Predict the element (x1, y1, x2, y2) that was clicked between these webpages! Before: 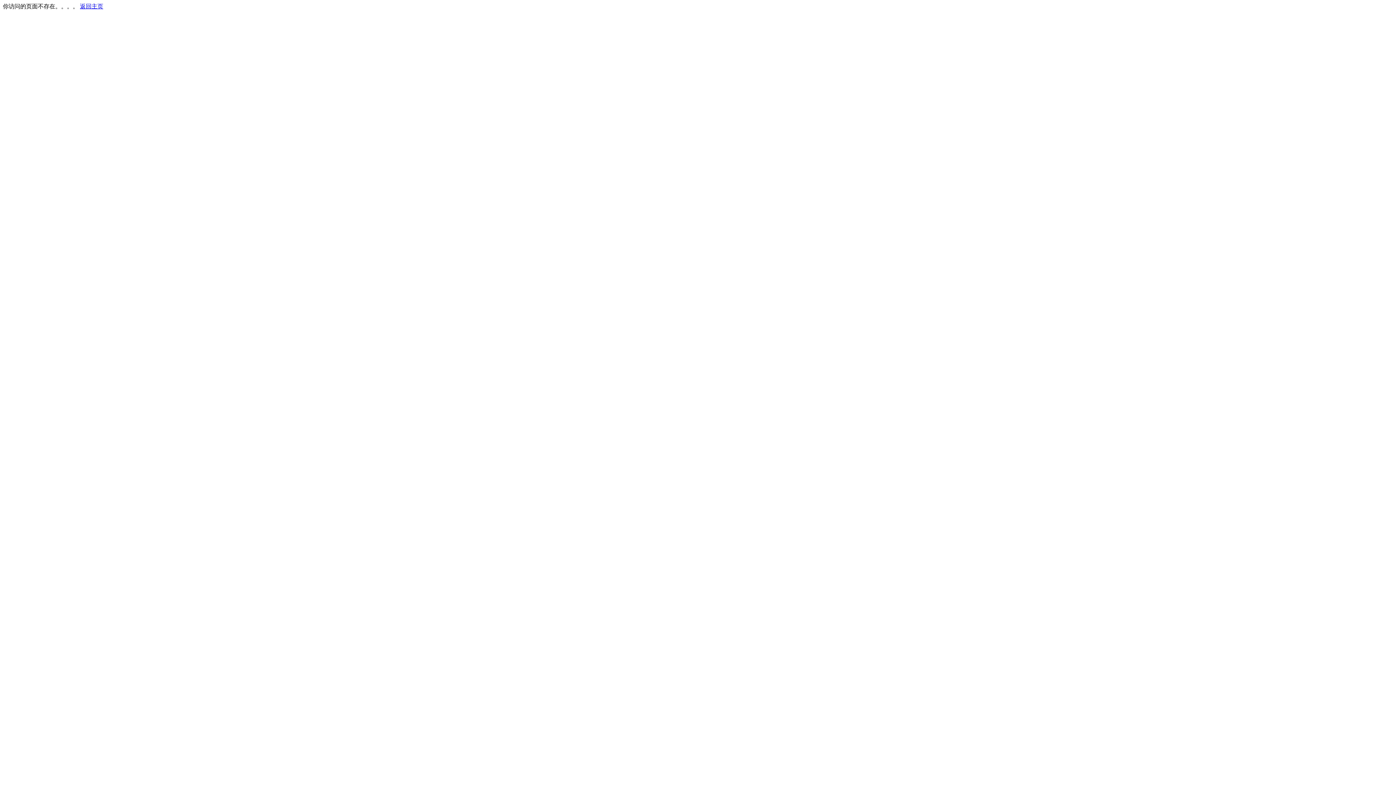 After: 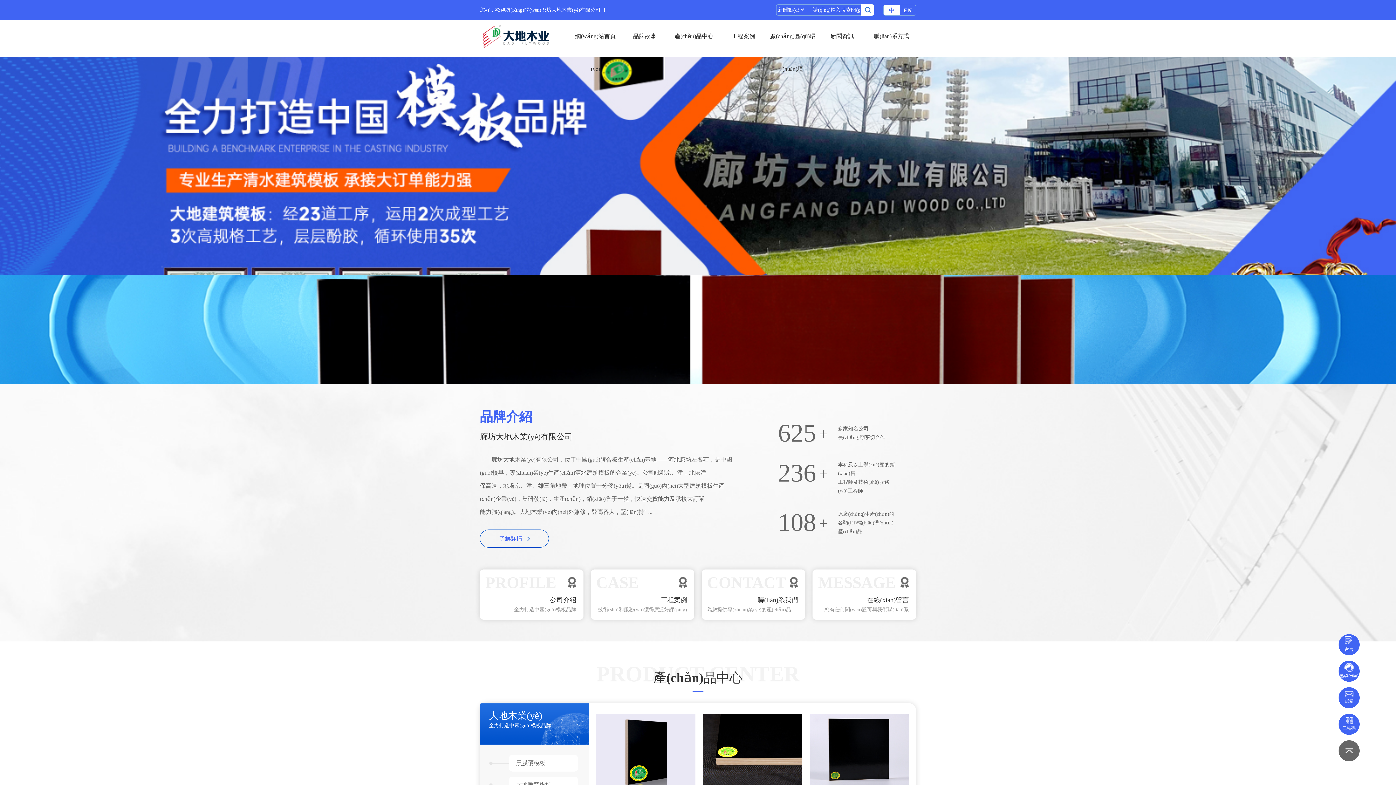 Action: label: 返回主页 bbox: (80, 3, 103, 9)